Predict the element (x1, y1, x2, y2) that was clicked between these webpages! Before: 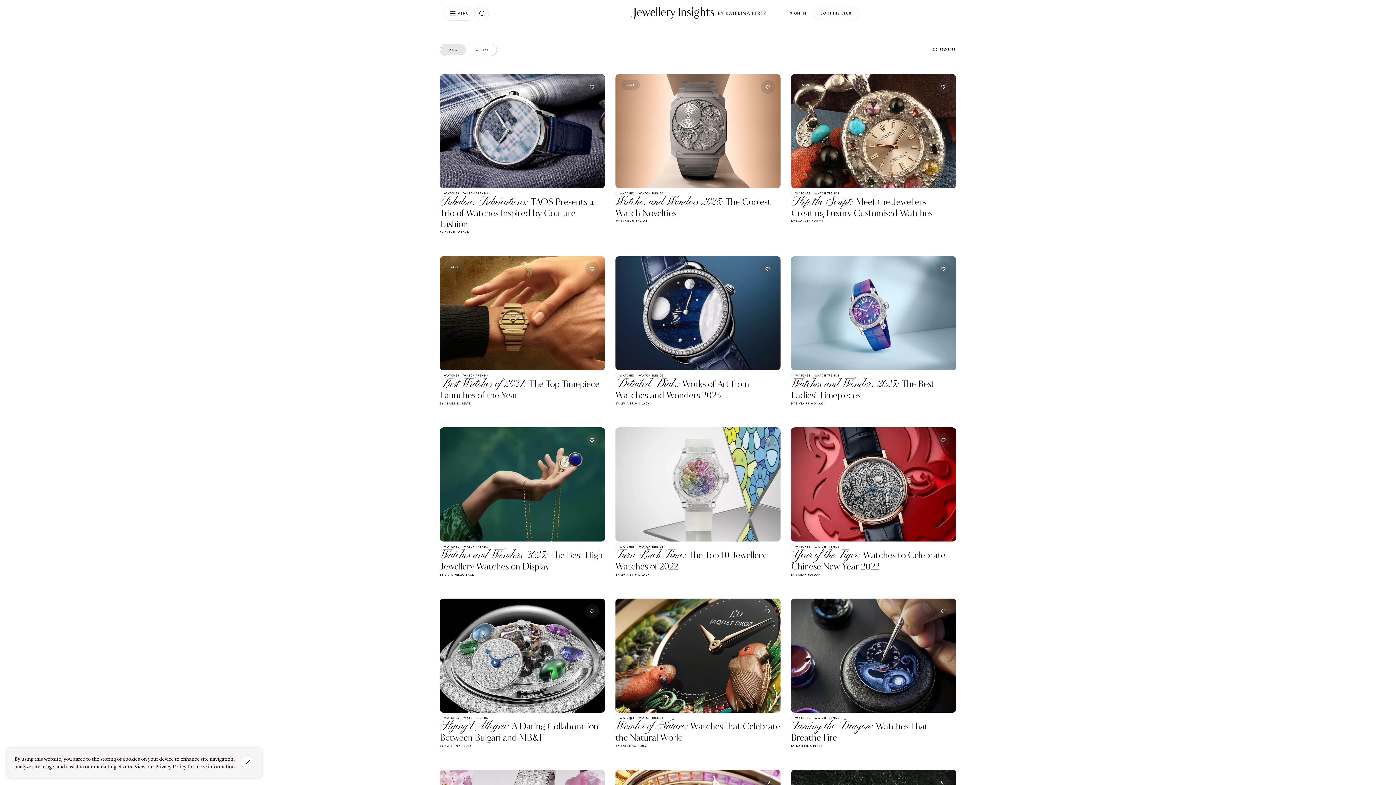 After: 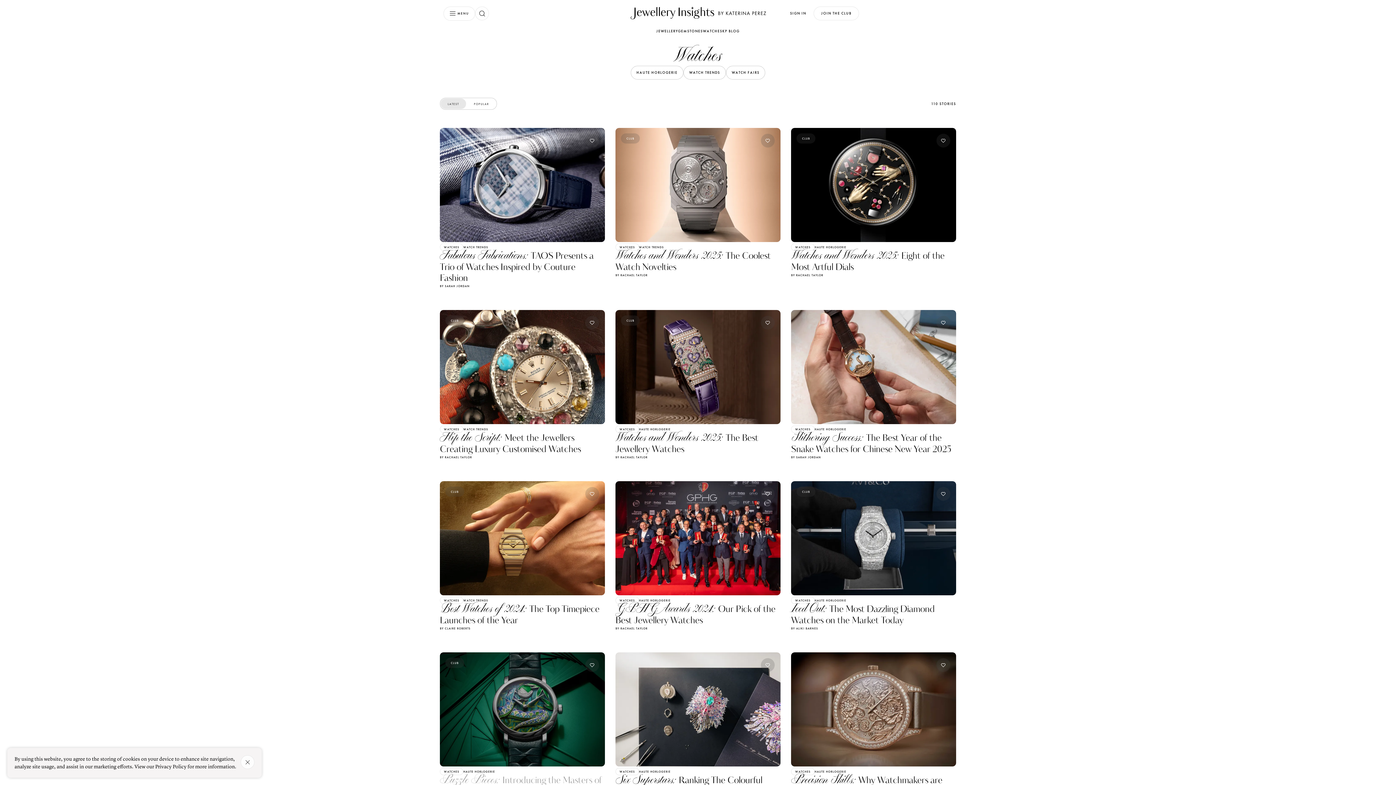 Action: label: WATCHES bbox: (440, 714, 463, 721)